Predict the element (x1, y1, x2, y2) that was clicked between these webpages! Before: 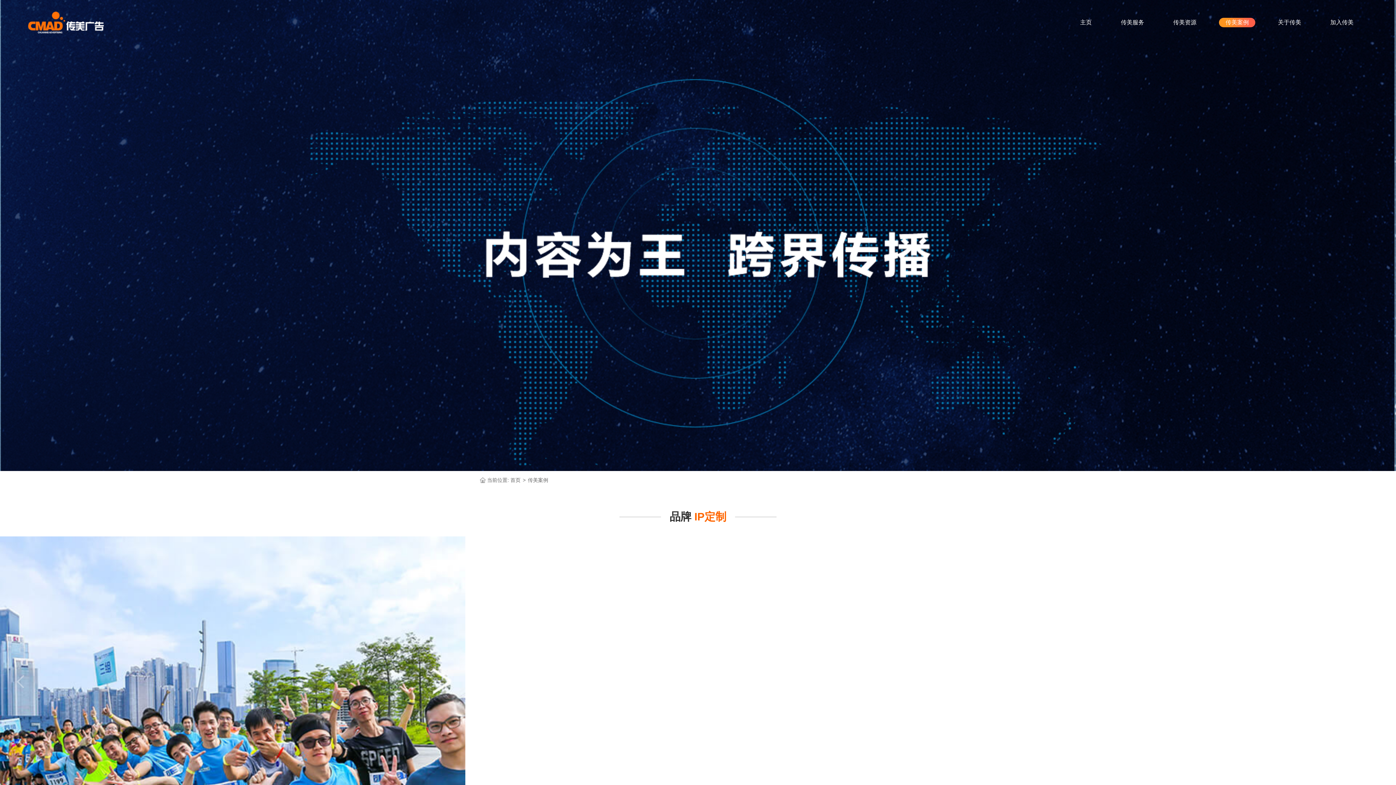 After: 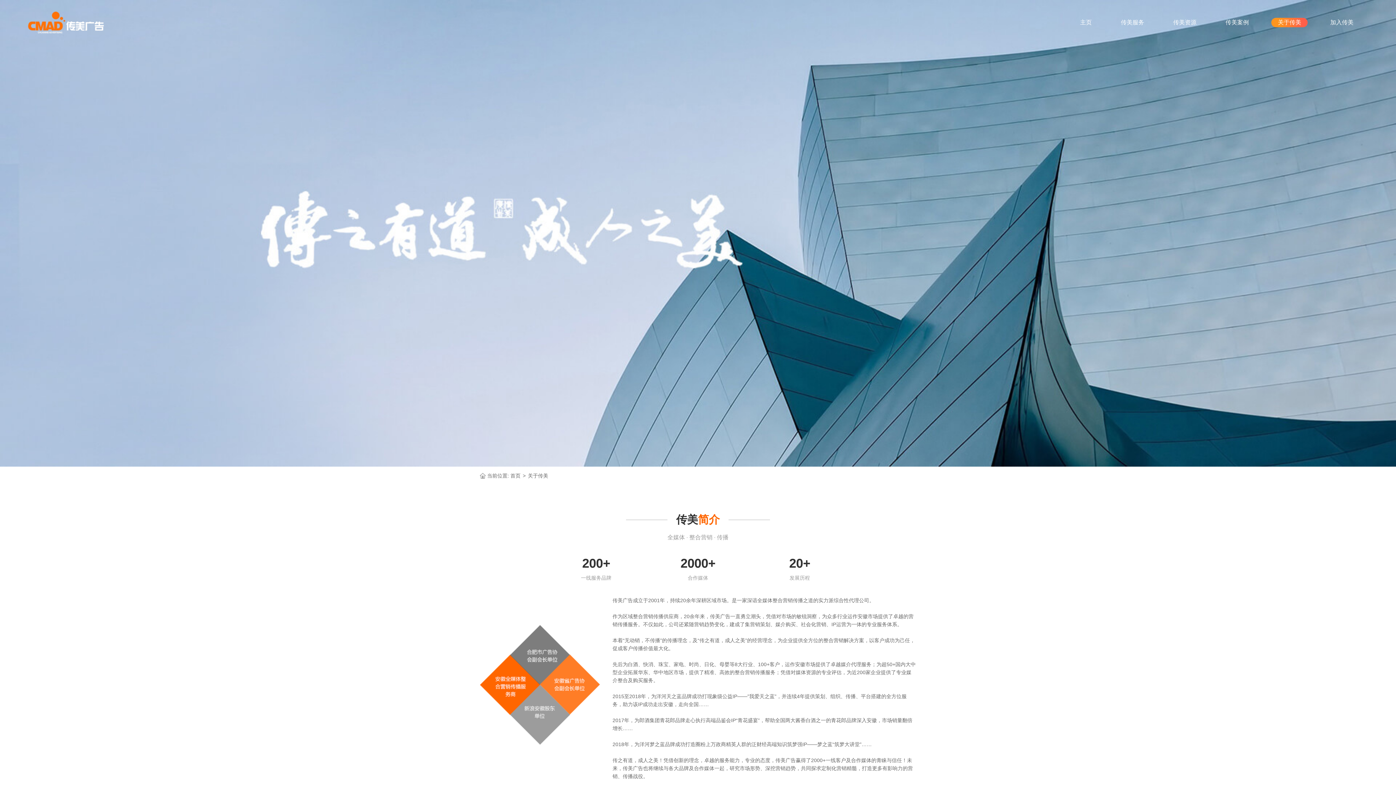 Action: bbox: (1271, 17, 1308, 27) label: 关于传美